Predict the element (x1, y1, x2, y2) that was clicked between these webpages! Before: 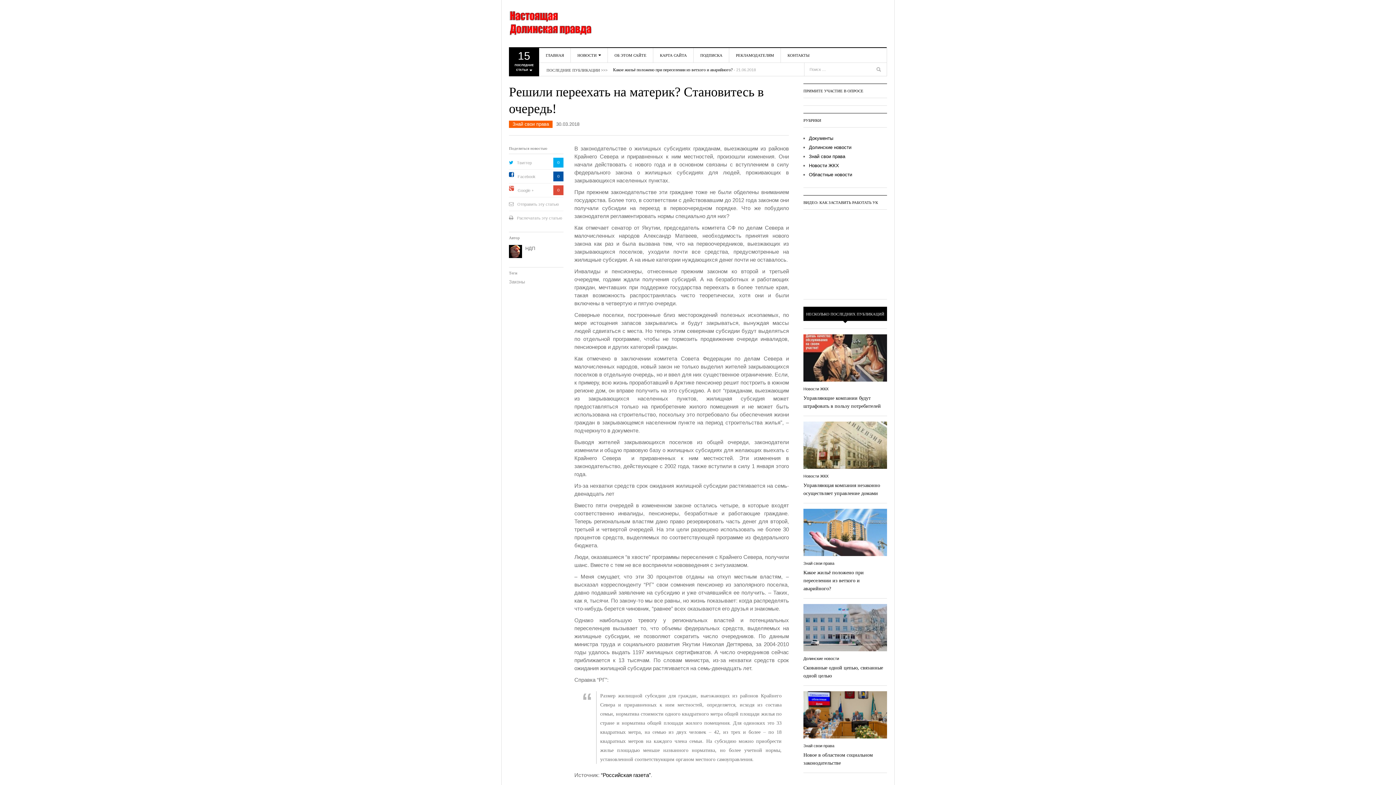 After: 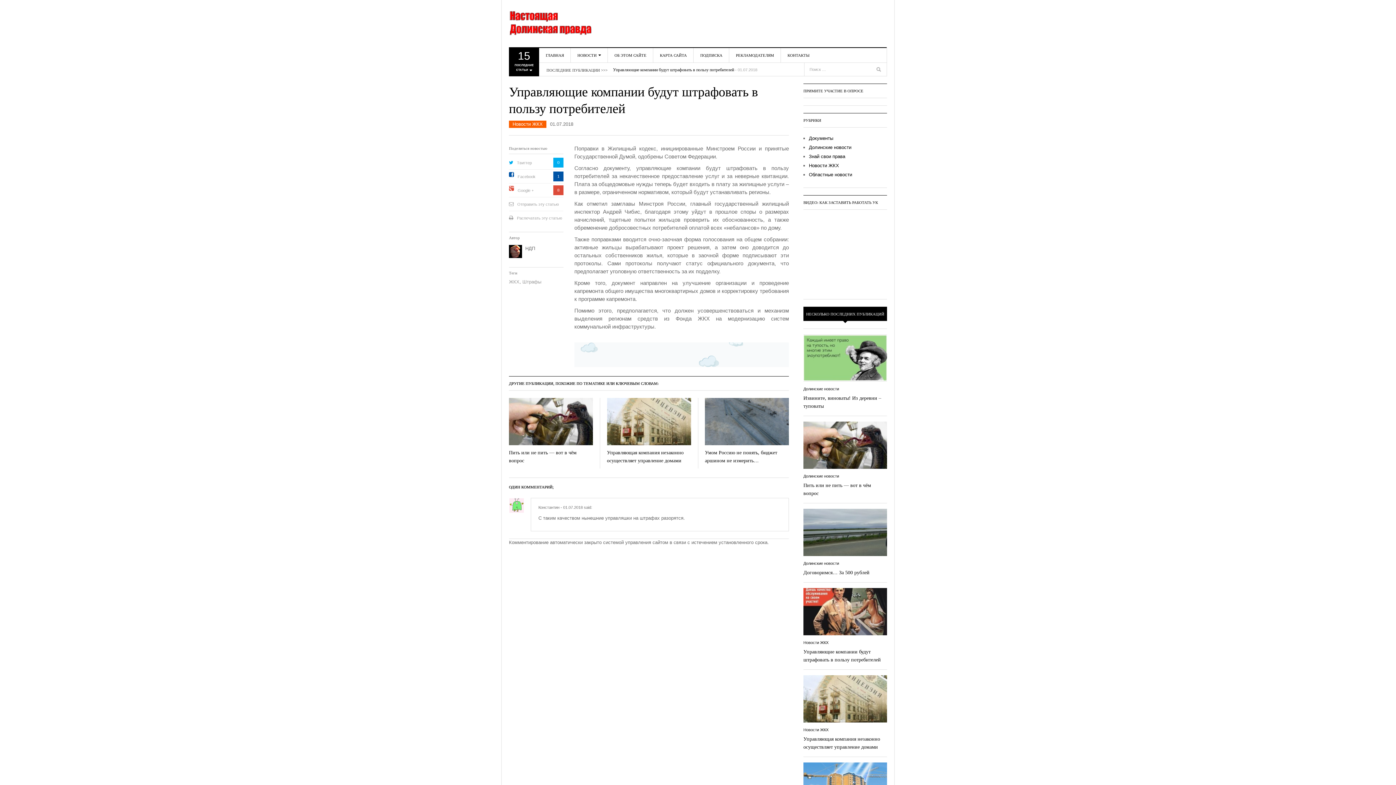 Action: bbox: (803, 334, 887, 381)